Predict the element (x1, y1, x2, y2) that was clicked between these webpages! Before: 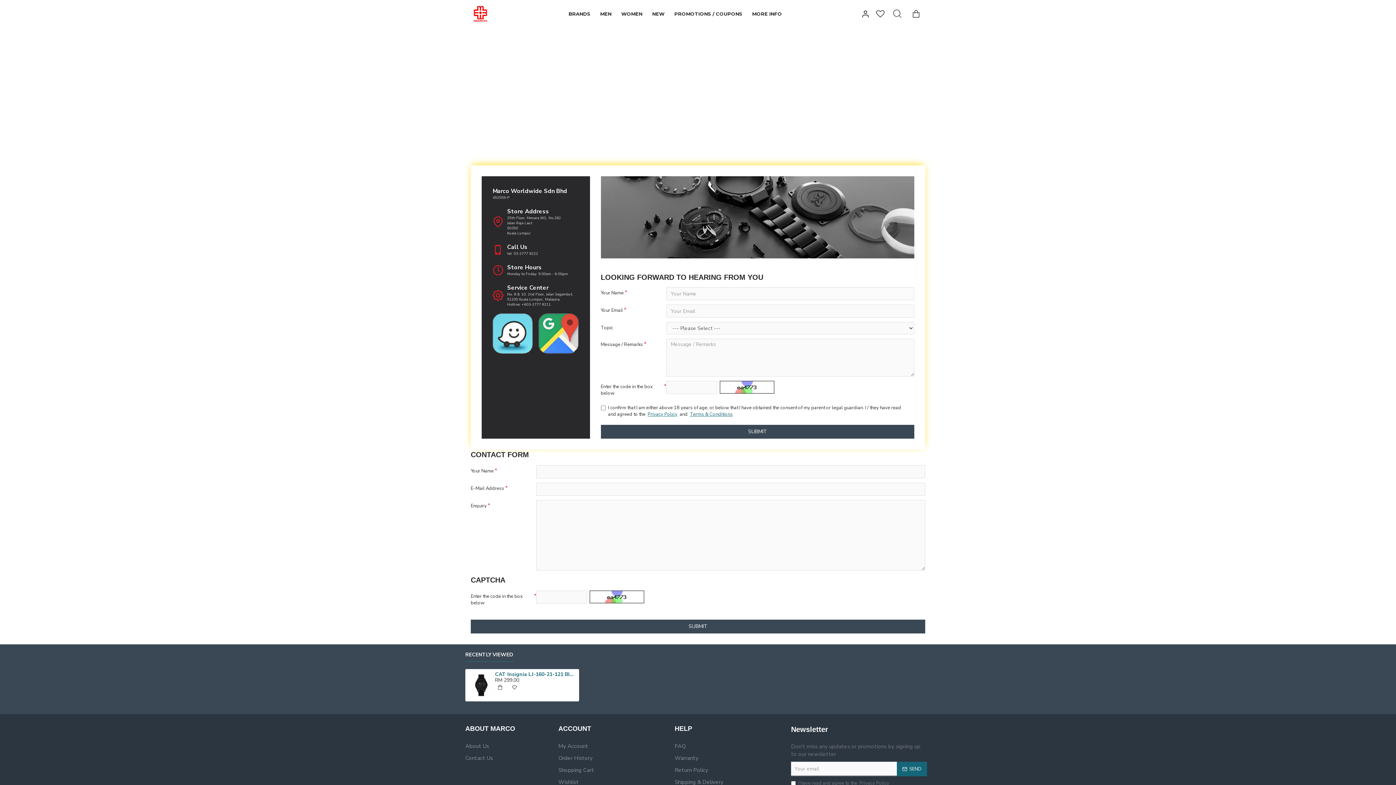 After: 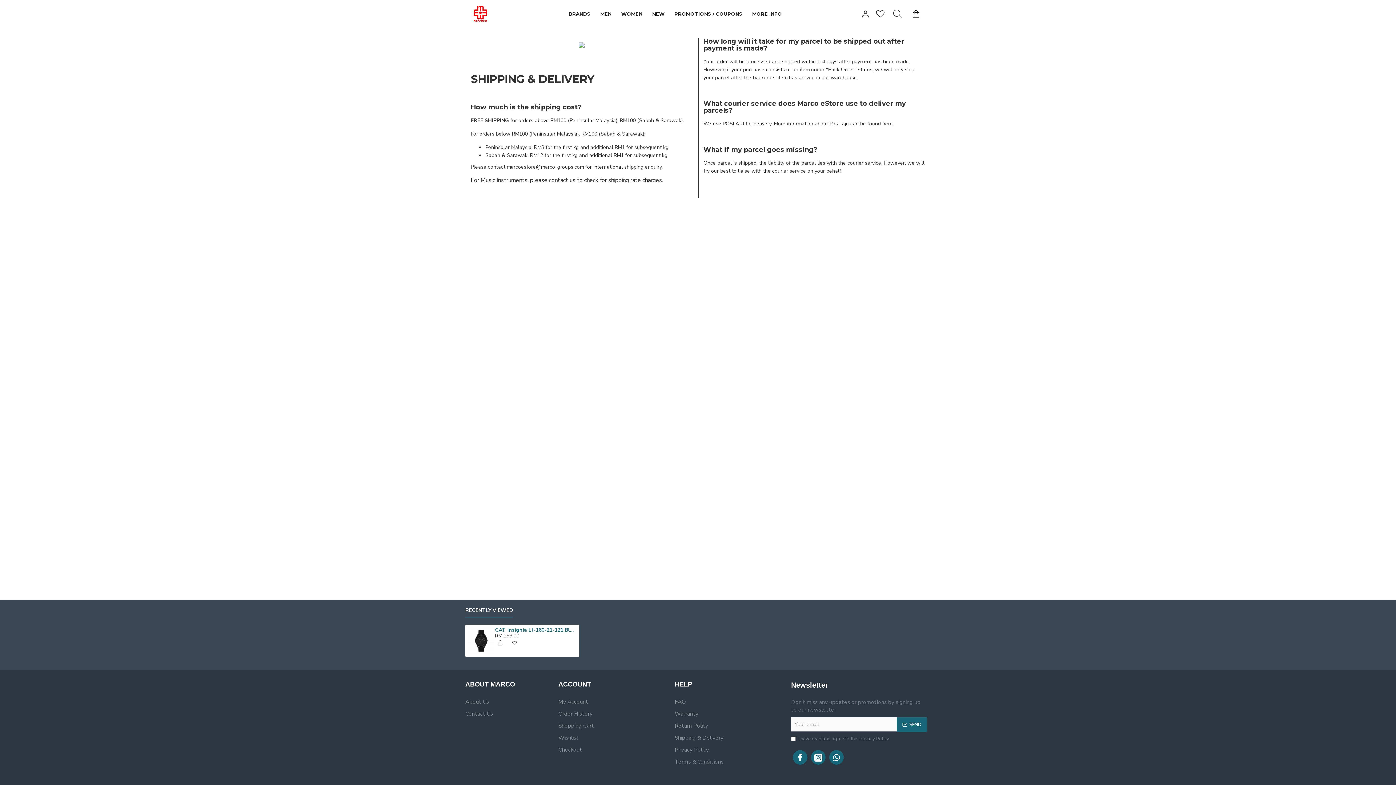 Action: label: Shipping & Delivery bbox: (674, 774, 723, 786)